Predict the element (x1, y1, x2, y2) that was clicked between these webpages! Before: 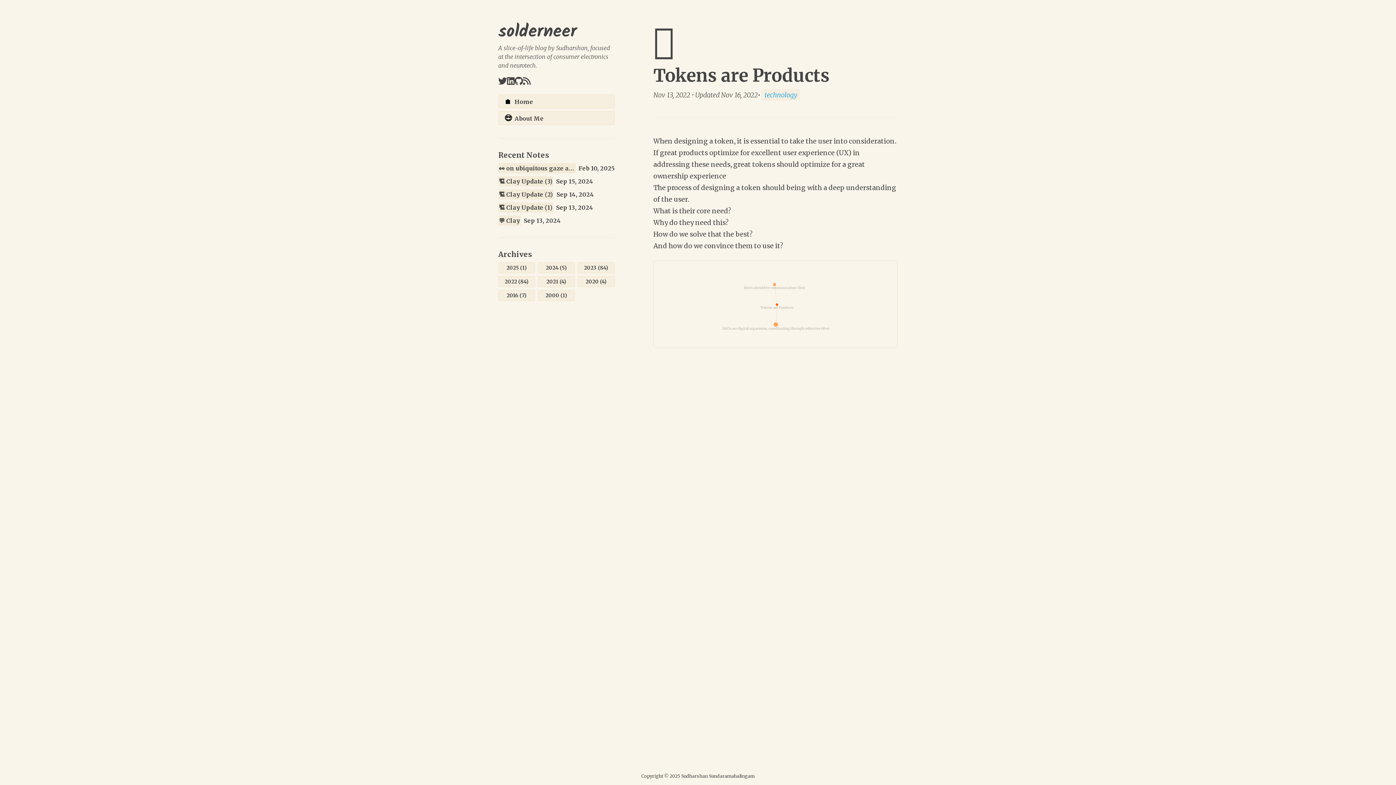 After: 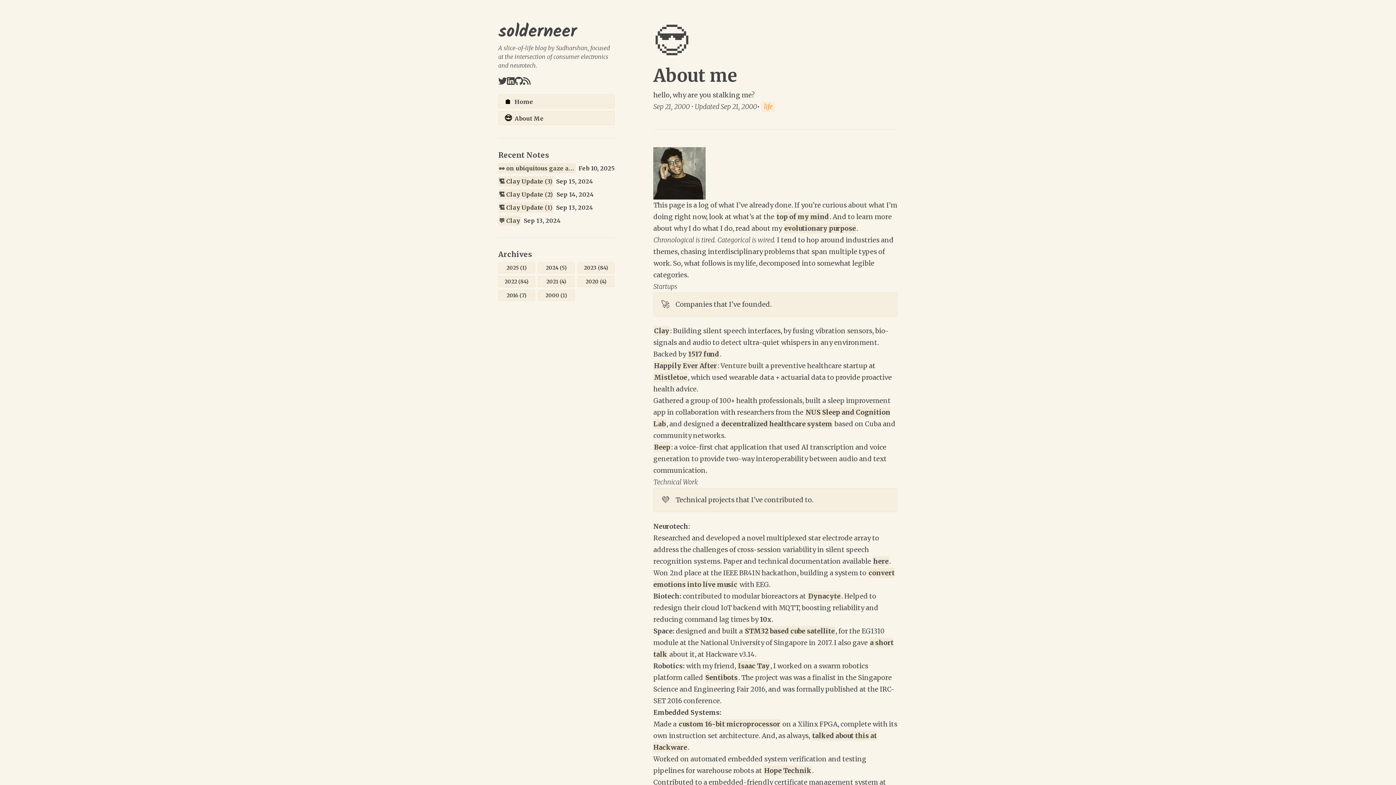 Action: bbox: (498, 111, 614, 125) label: 😎 About Me